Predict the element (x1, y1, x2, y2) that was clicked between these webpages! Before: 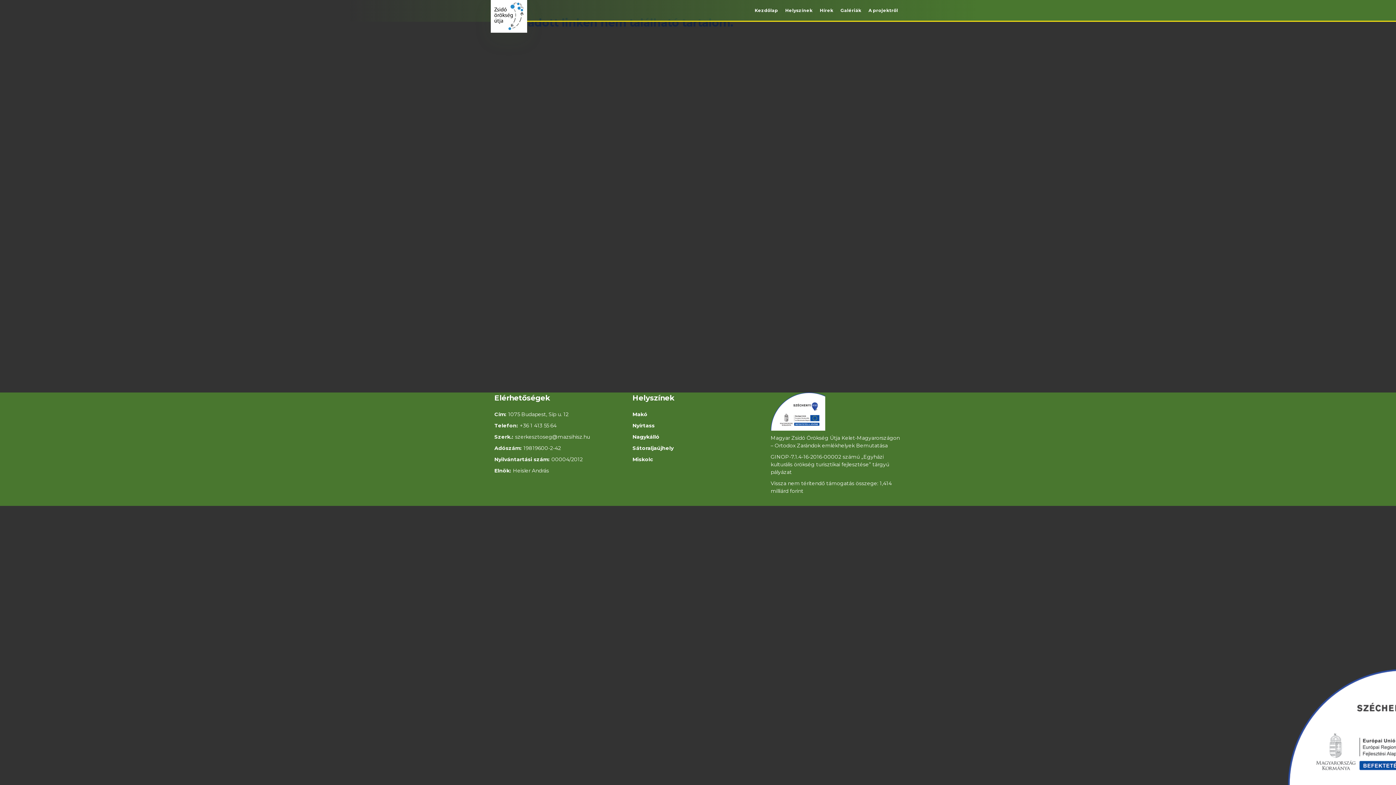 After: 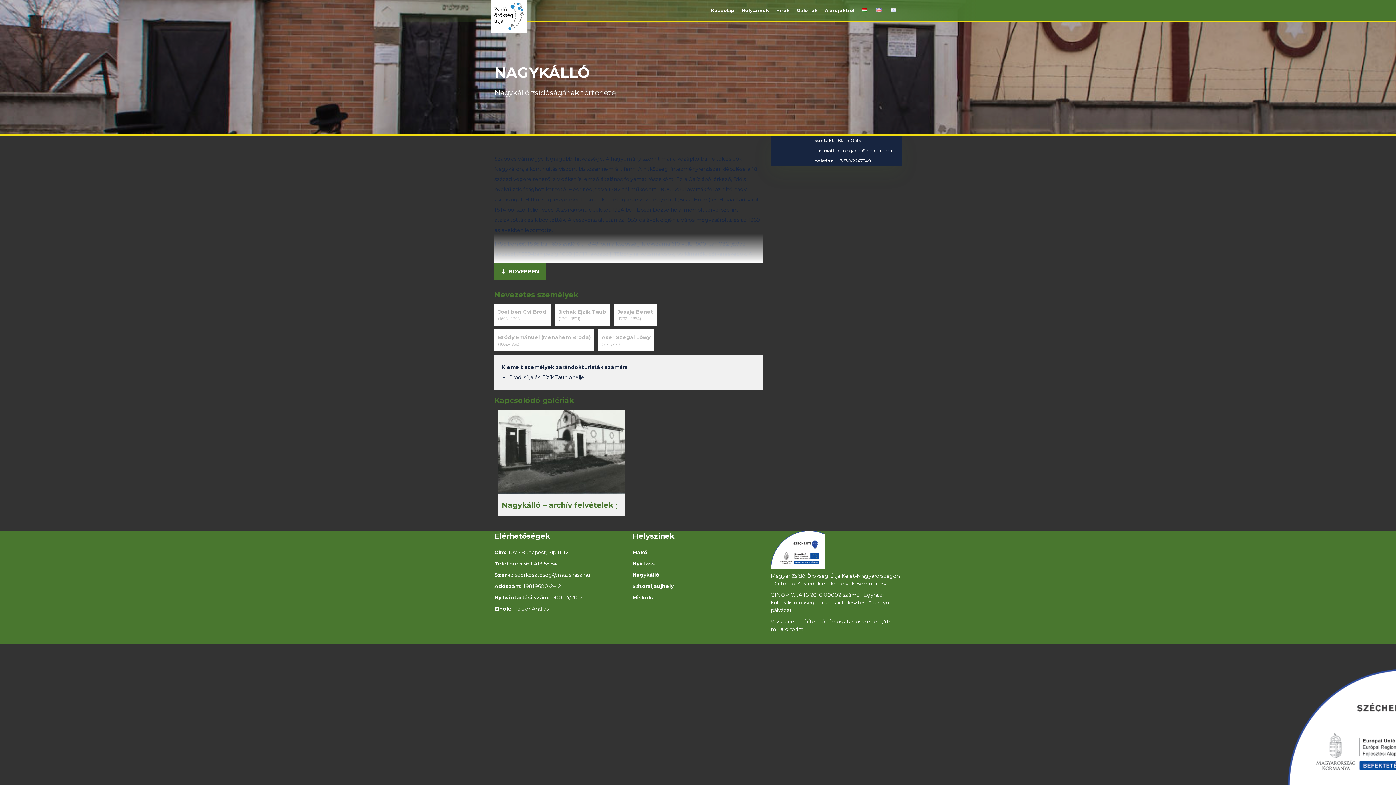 Action: bbox: (632, 433, 659, 440) label: Nagykálló